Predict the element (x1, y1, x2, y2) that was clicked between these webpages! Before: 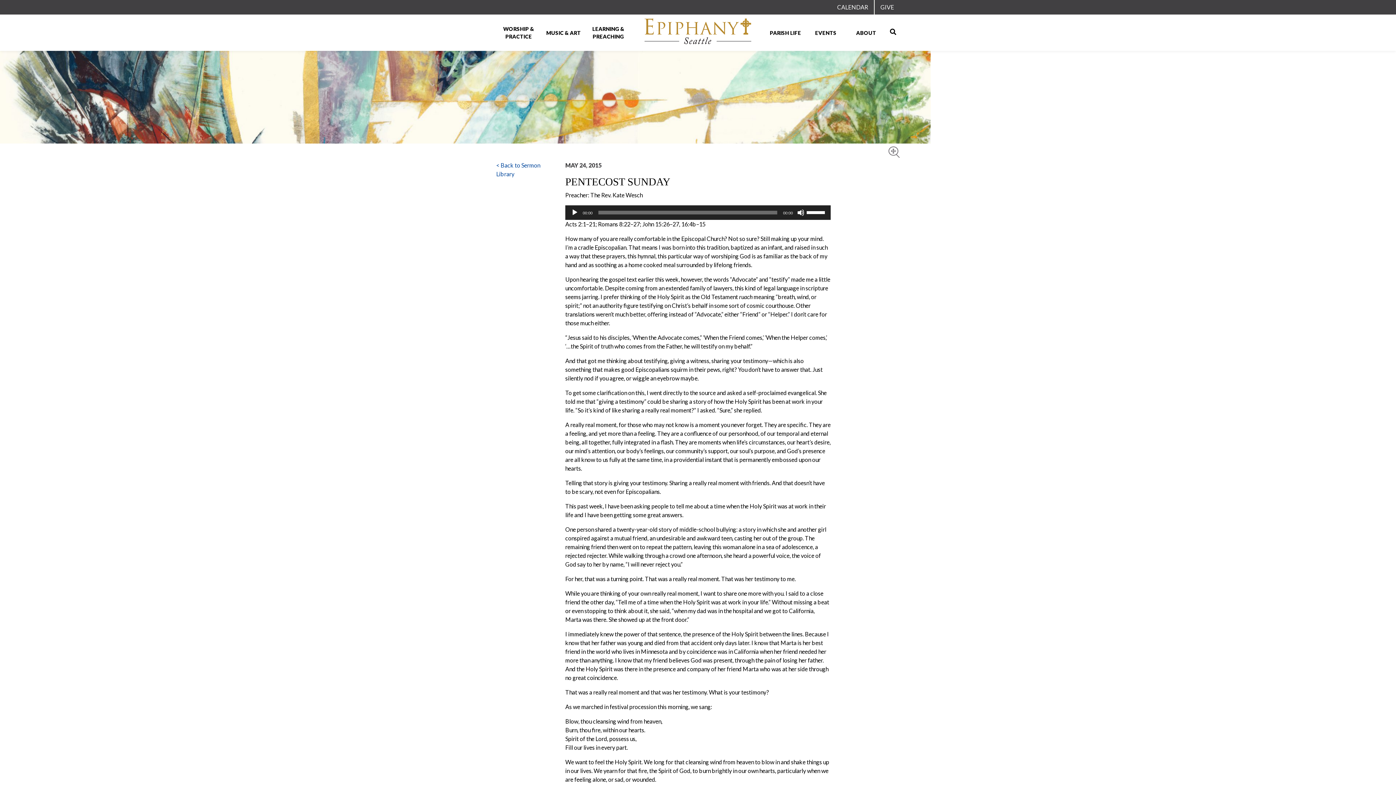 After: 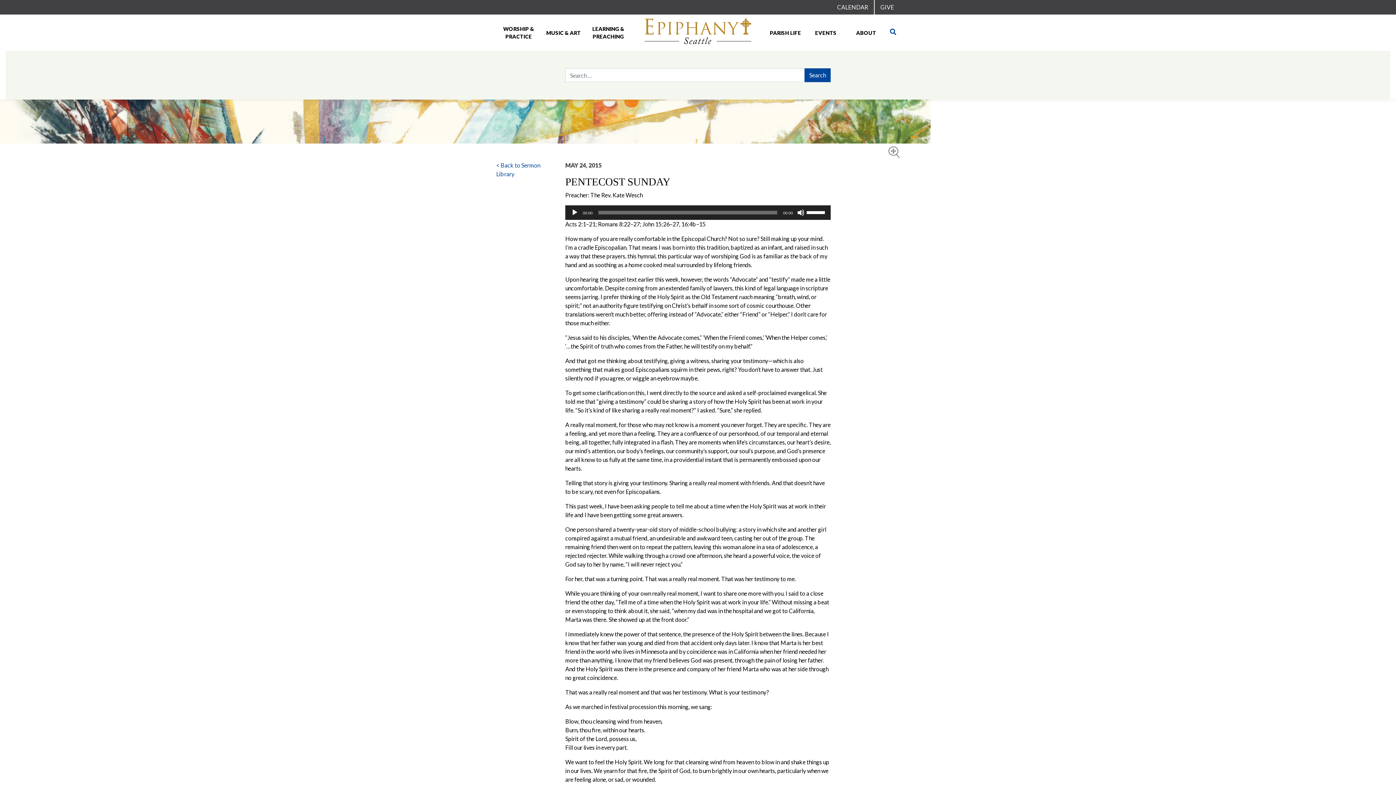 Action: bbox: (886, 14, 899, 50) label: SEARCH